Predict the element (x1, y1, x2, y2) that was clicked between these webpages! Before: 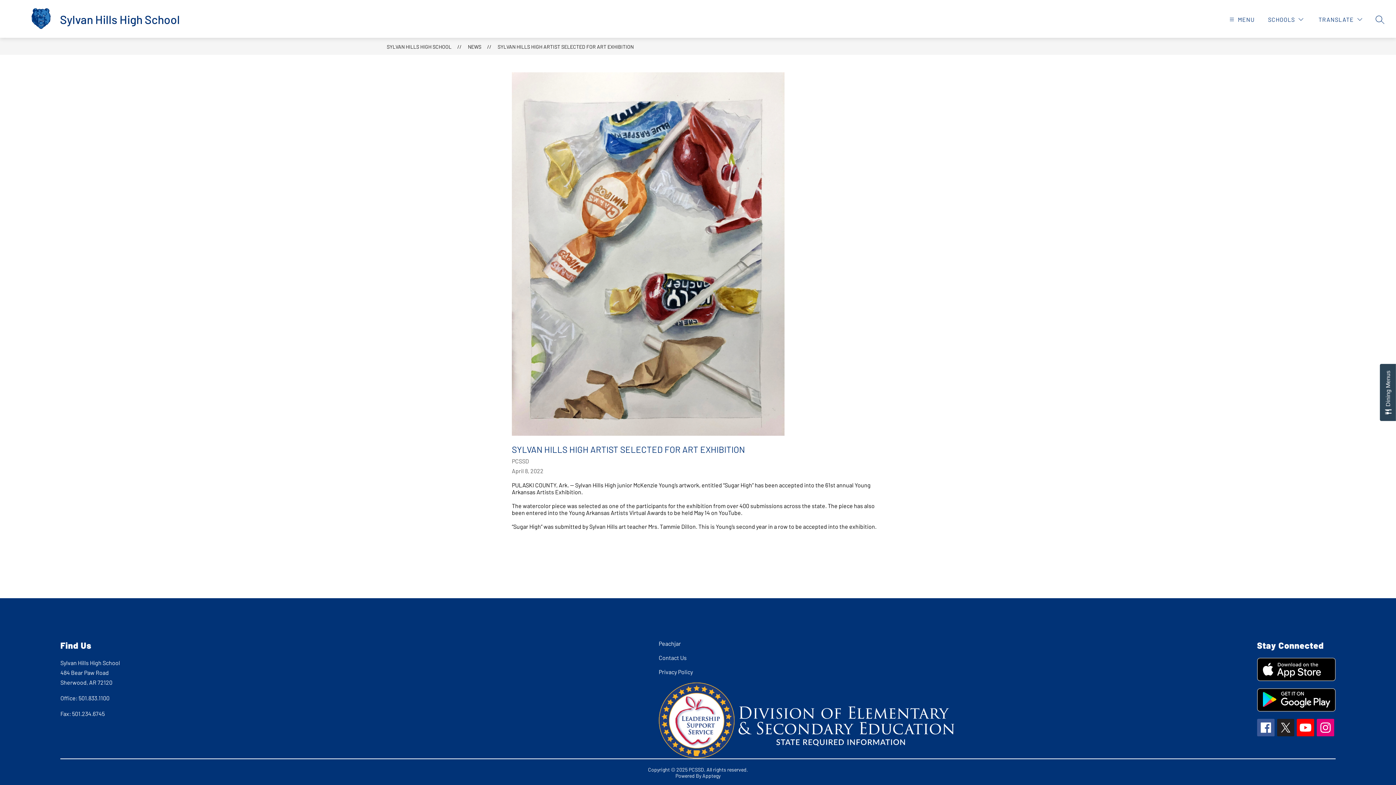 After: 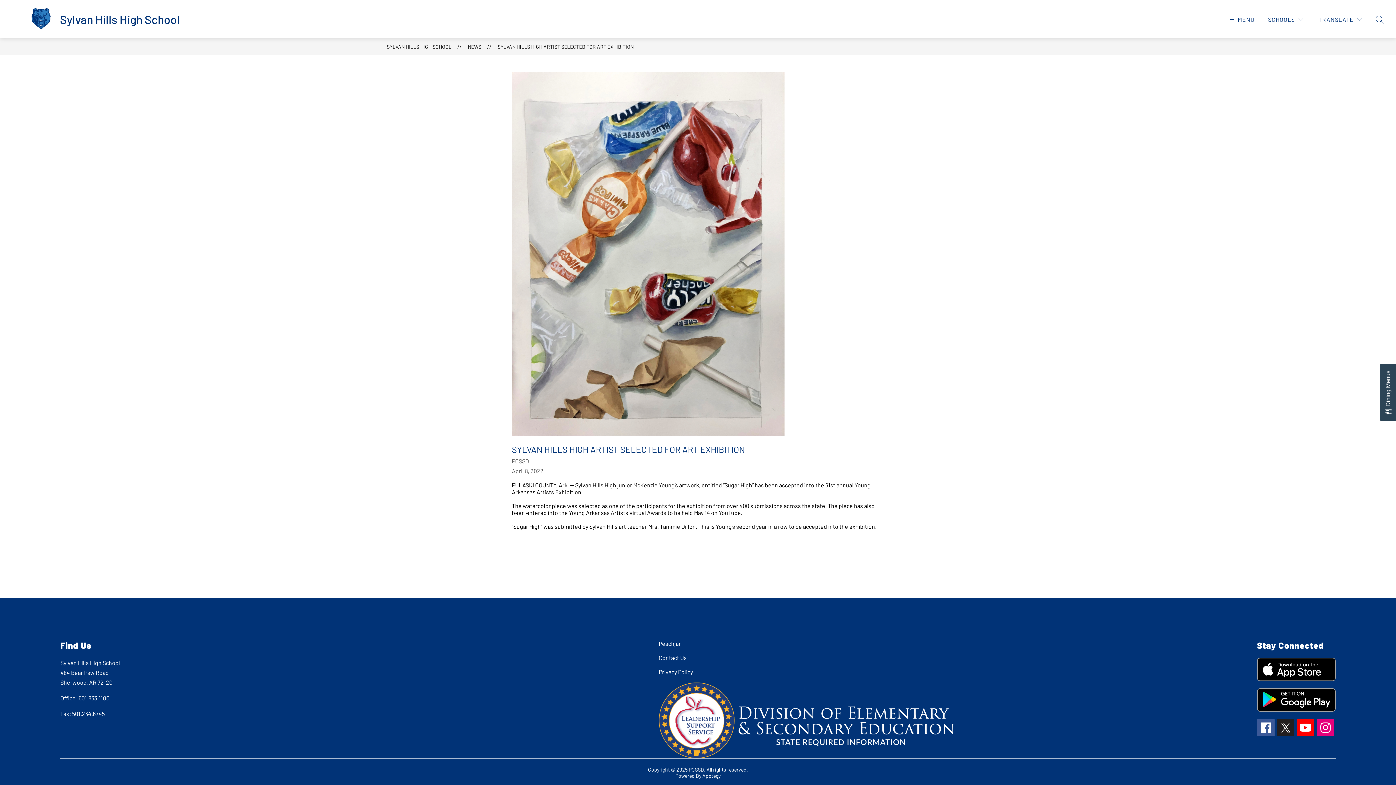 Action: bbox: (1257, 719, 1274, 736)